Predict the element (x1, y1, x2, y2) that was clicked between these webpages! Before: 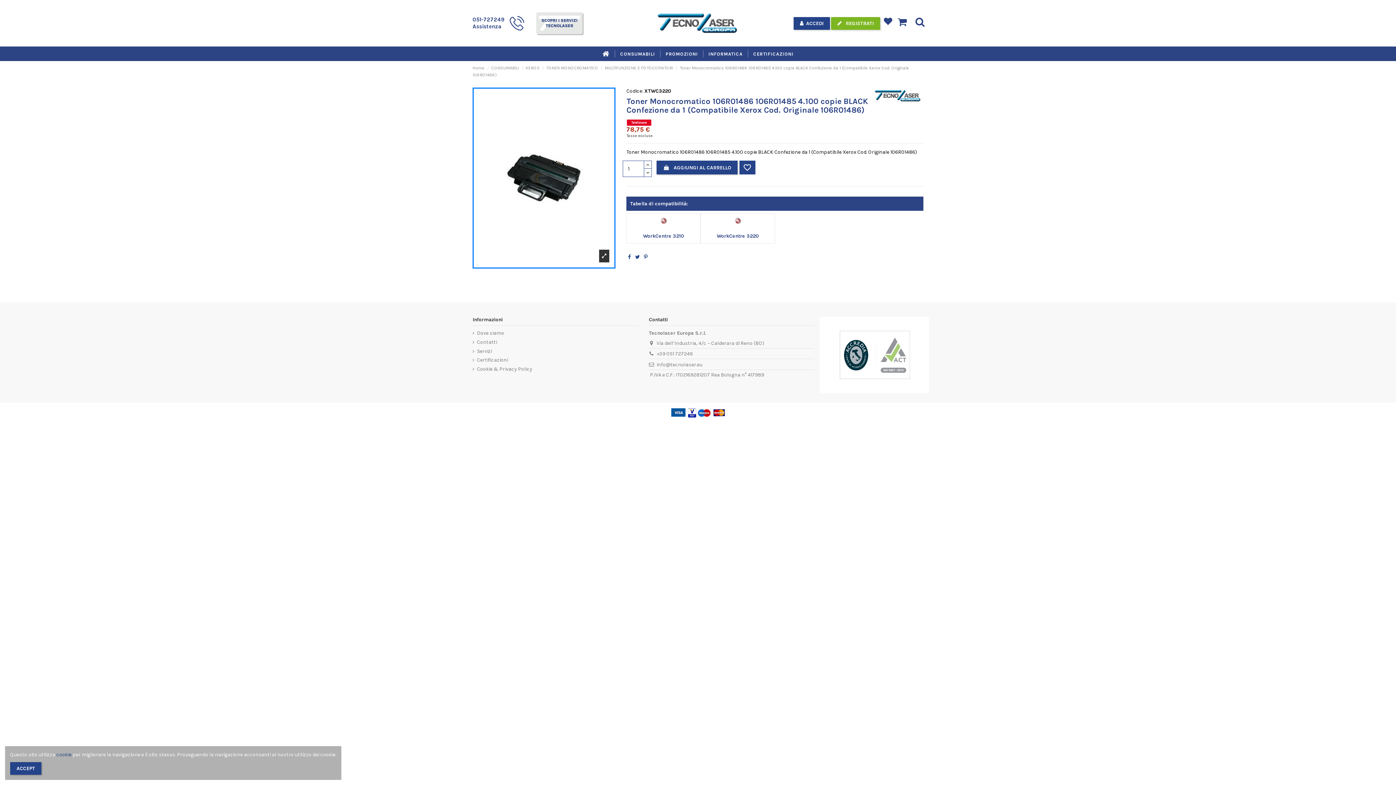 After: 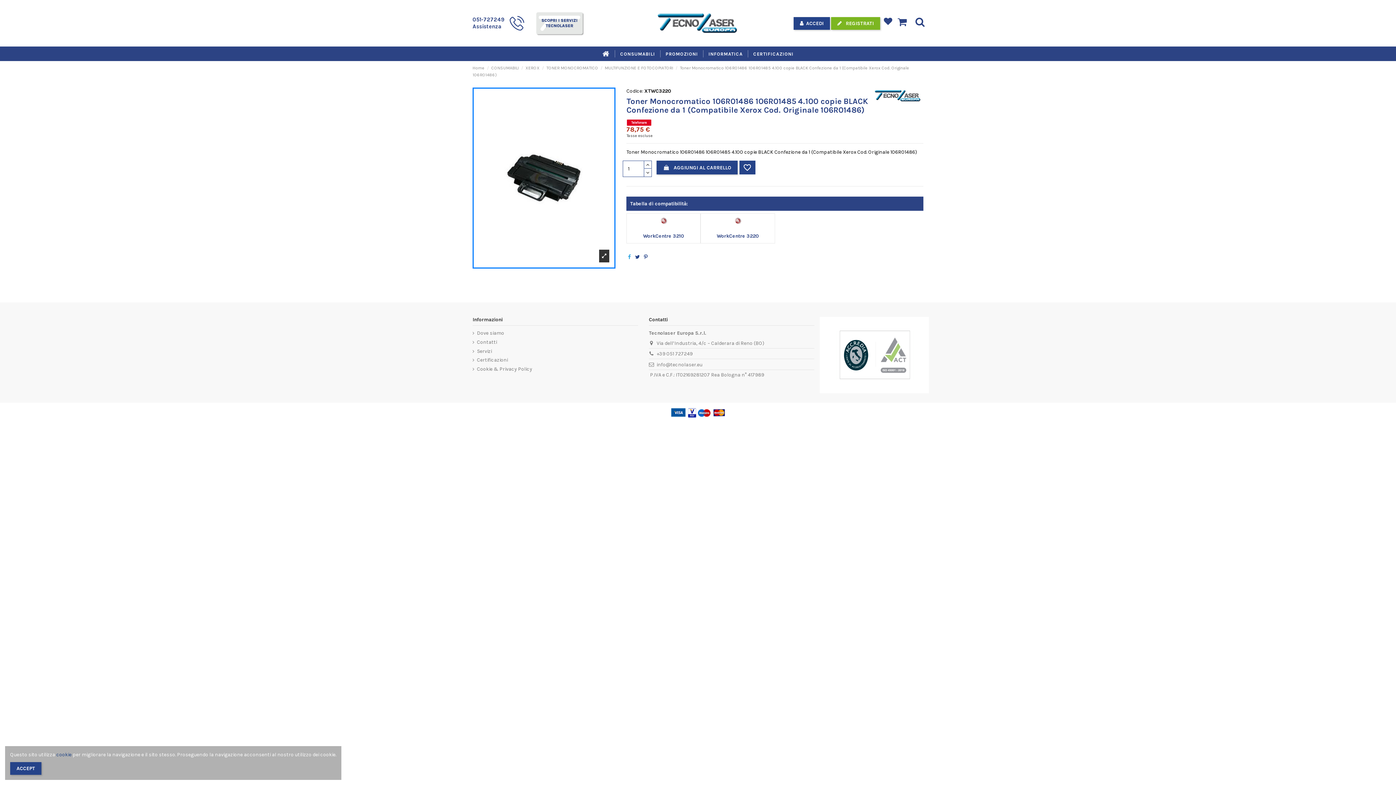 Action: bbox: (628, 254, 631, 260)